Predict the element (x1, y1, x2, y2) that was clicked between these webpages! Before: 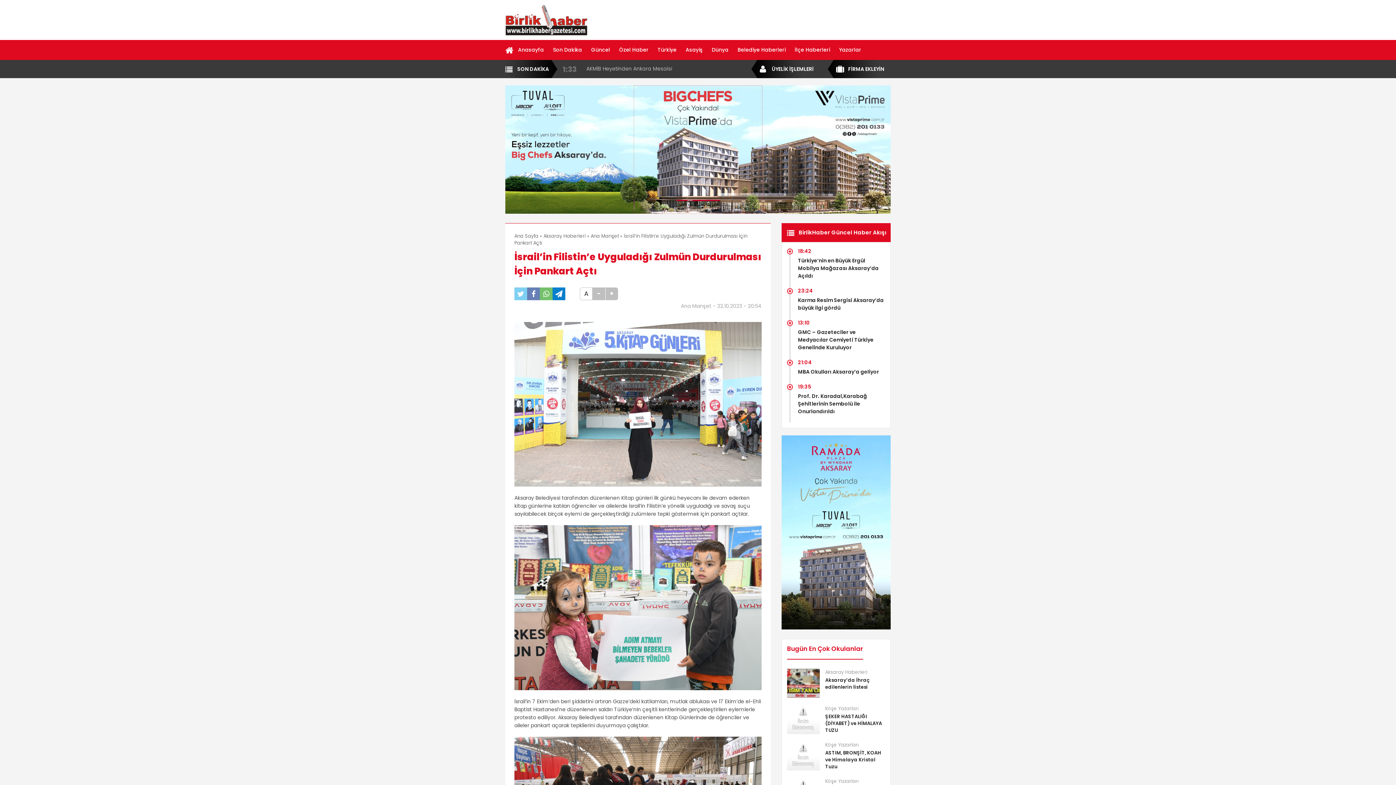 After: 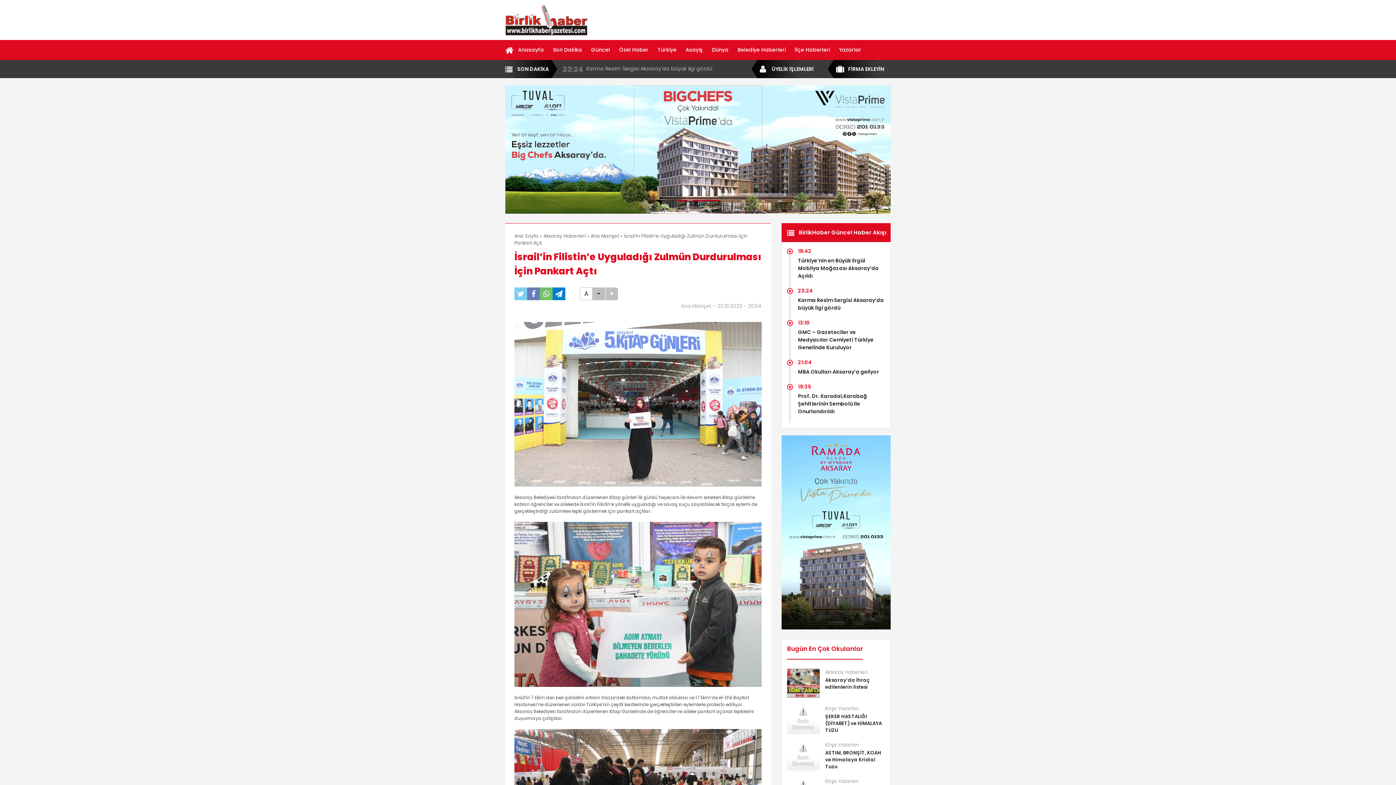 Action: bbox: (592, 287, 605, 300) label: -